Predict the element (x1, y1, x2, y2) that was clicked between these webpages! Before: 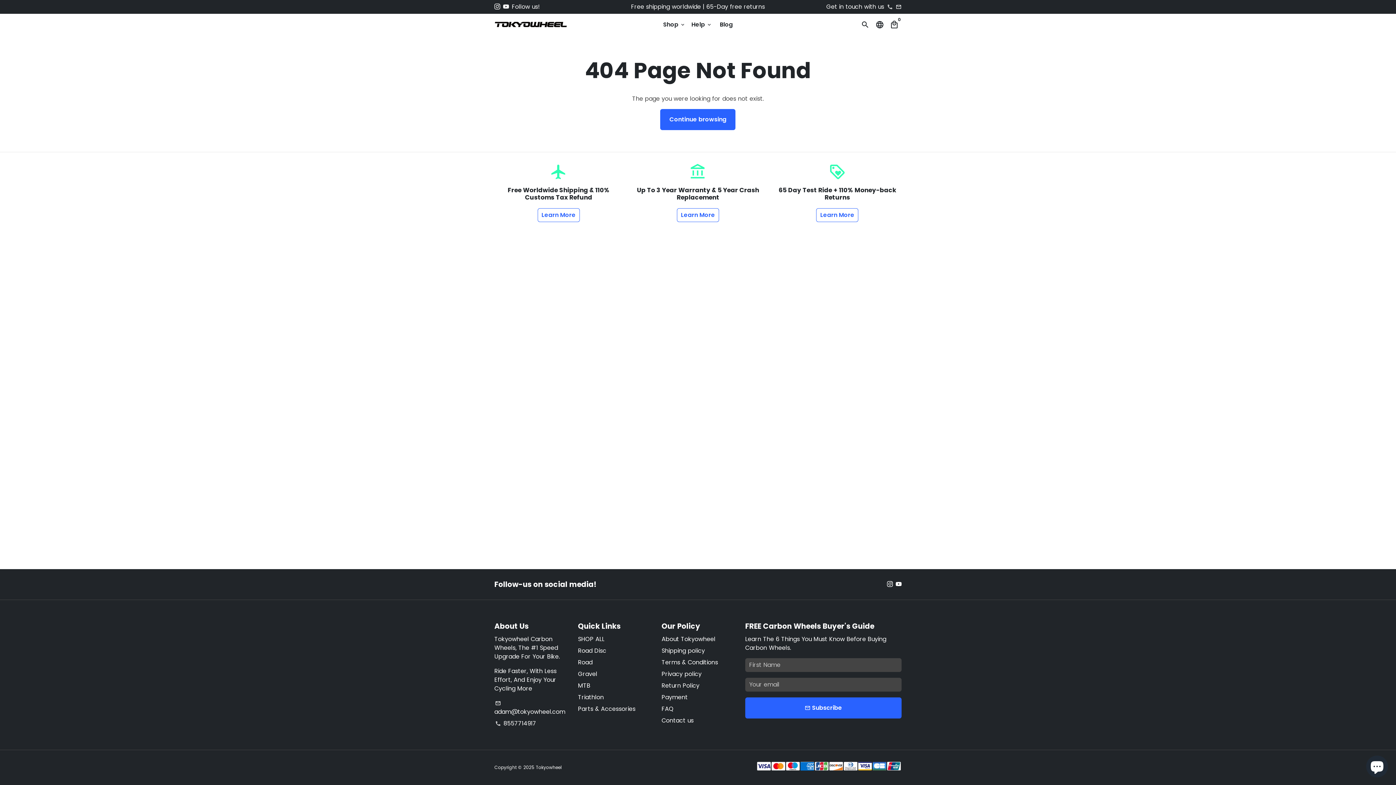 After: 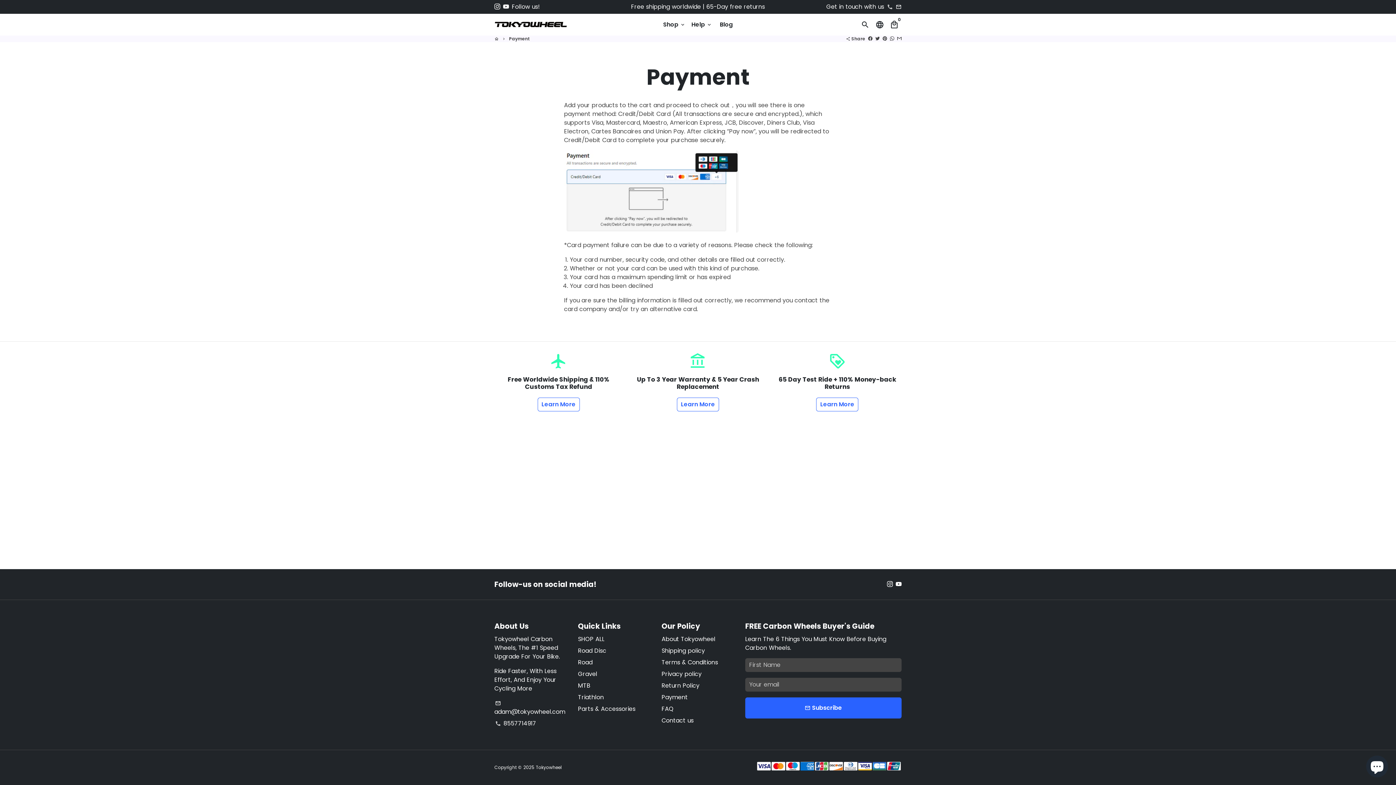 Action: label: Payment bbox: (661, 693, 688, 702)